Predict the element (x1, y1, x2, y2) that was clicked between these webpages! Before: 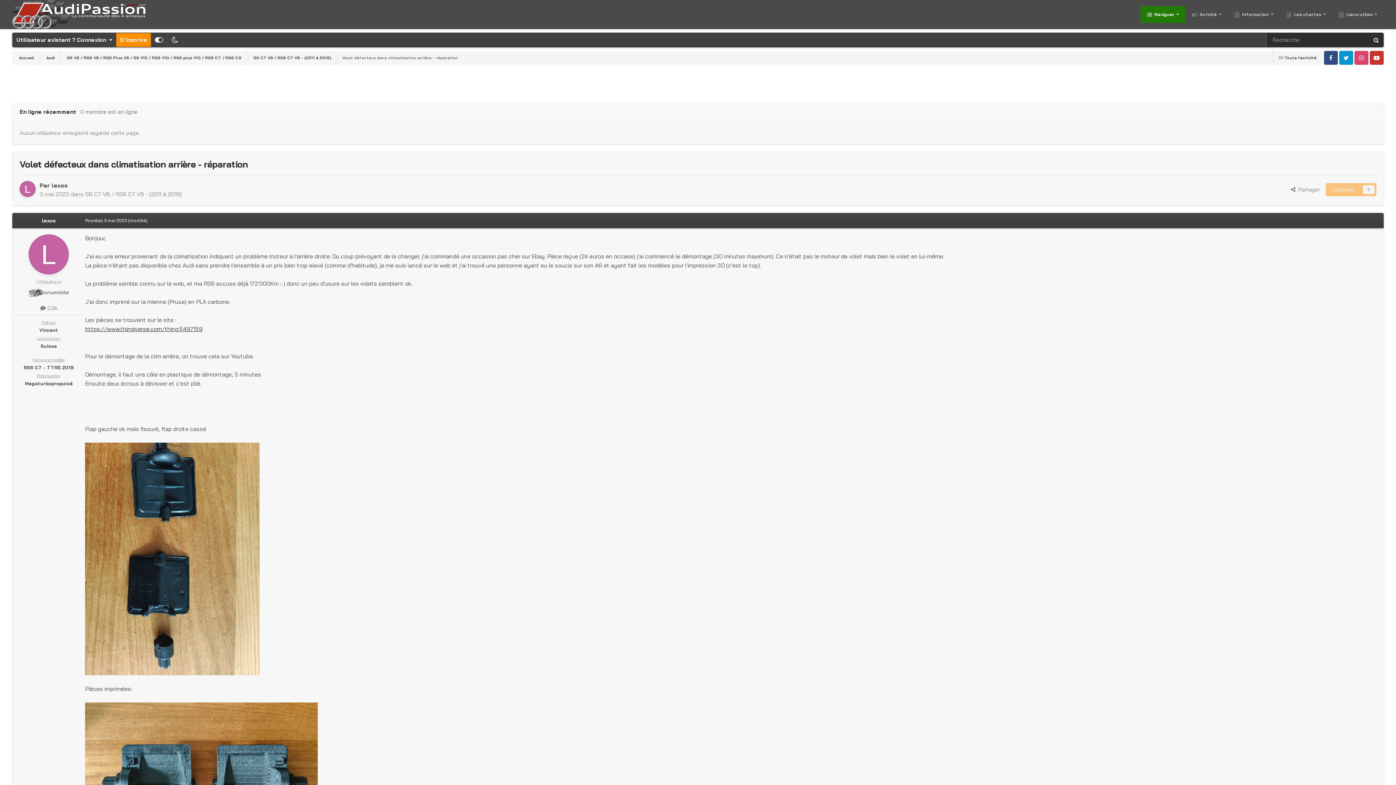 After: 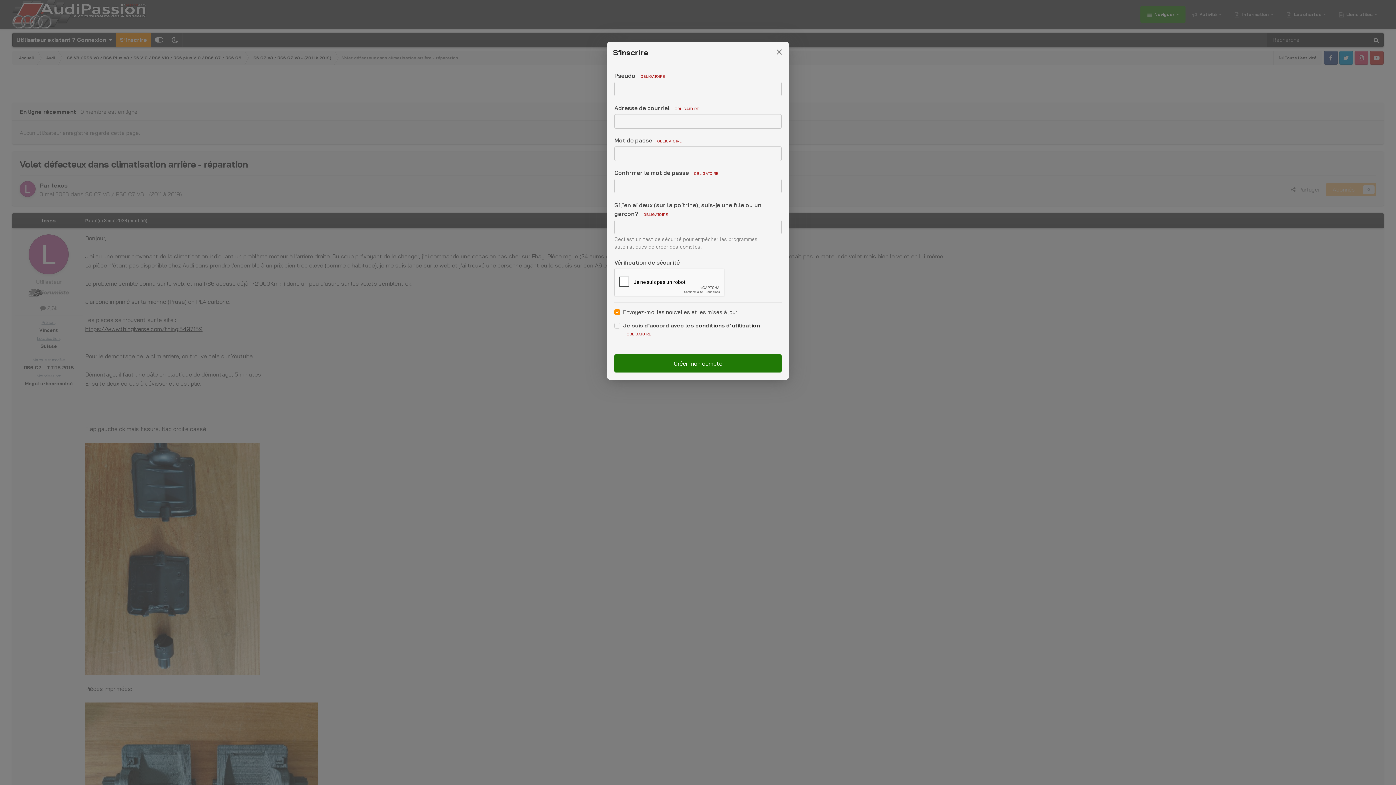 Action: bbox: (116, 33, 150, 46) label: S’inscrire